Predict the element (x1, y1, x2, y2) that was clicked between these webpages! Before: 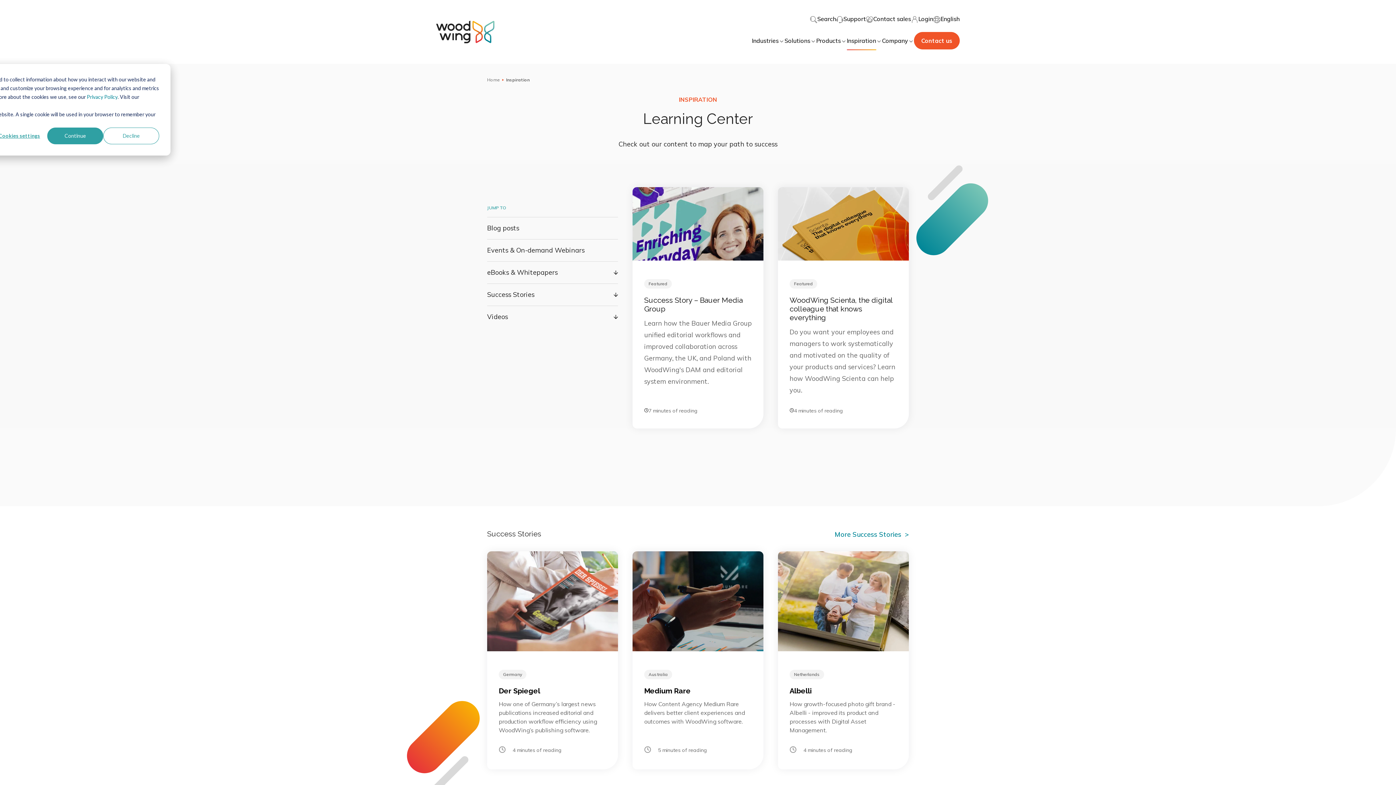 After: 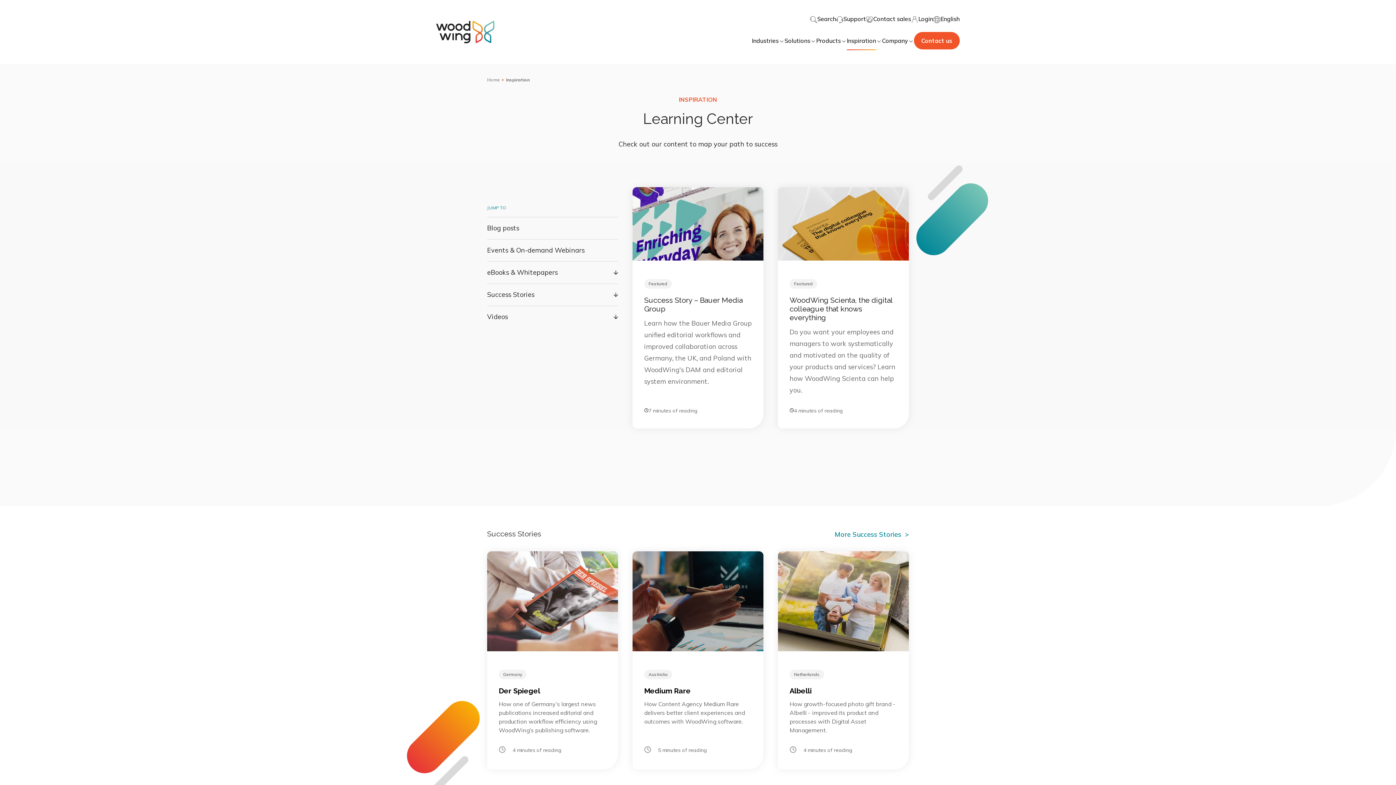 Action: label: Decline bbox: (103, 127, 159, 144)